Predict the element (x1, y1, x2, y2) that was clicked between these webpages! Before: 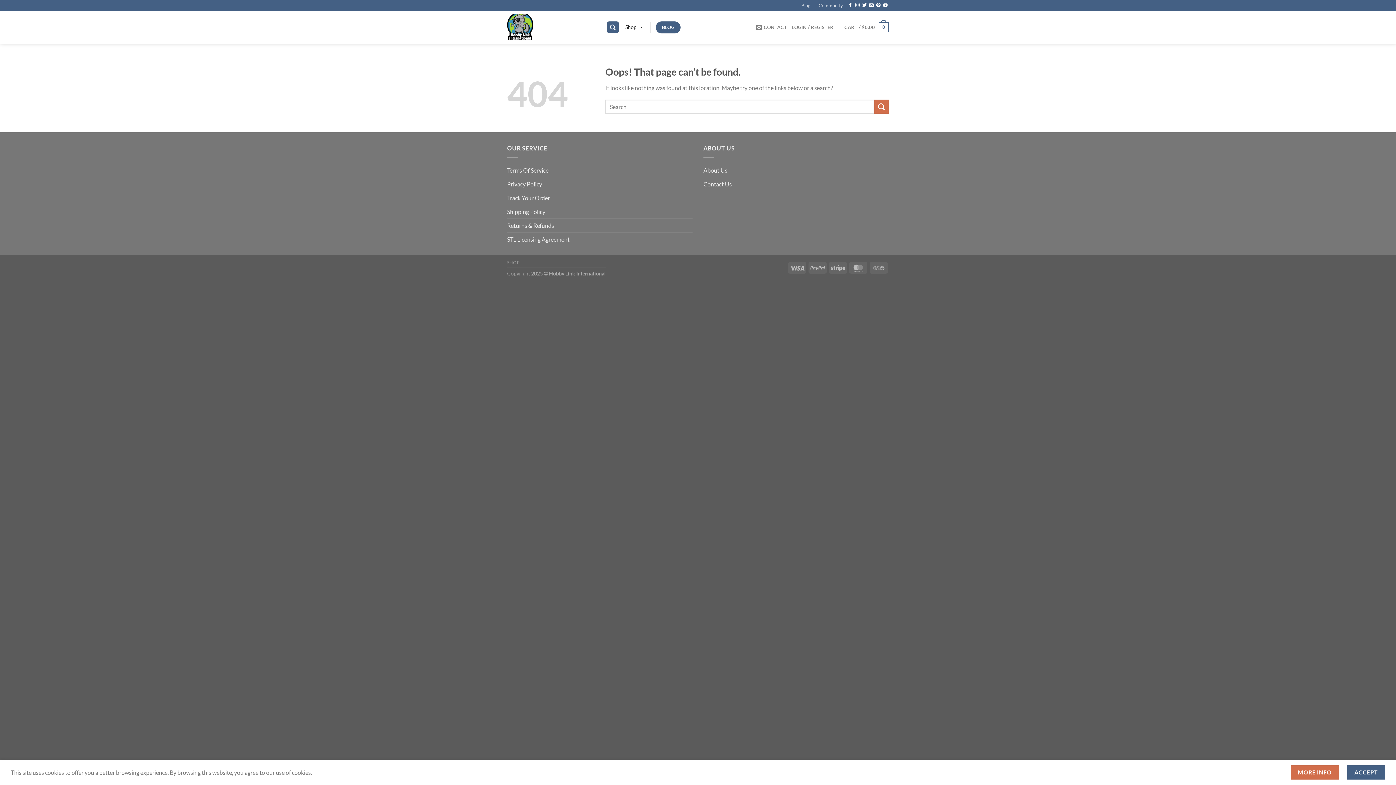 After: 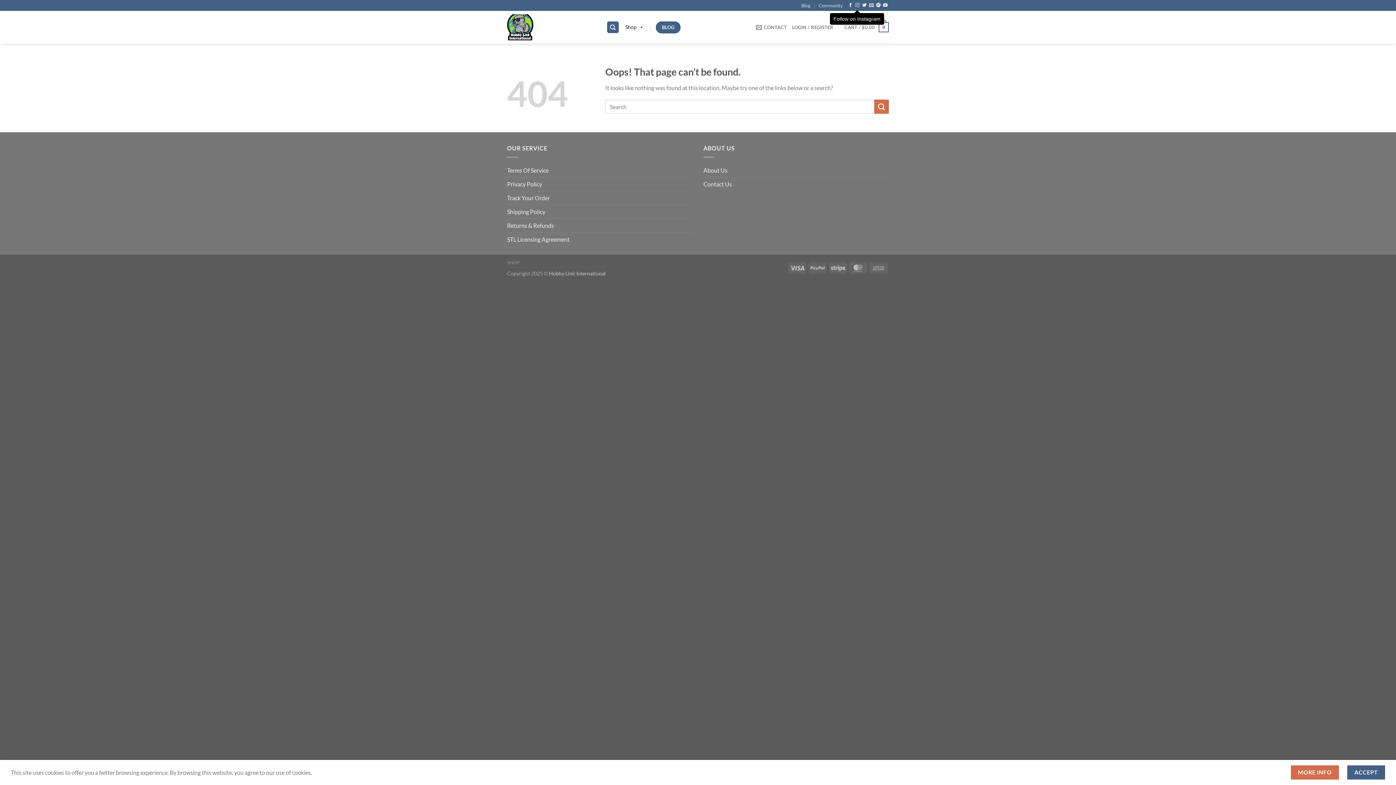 Action: label: Follow on Instagram bbox: (855, 3, 859, 8)